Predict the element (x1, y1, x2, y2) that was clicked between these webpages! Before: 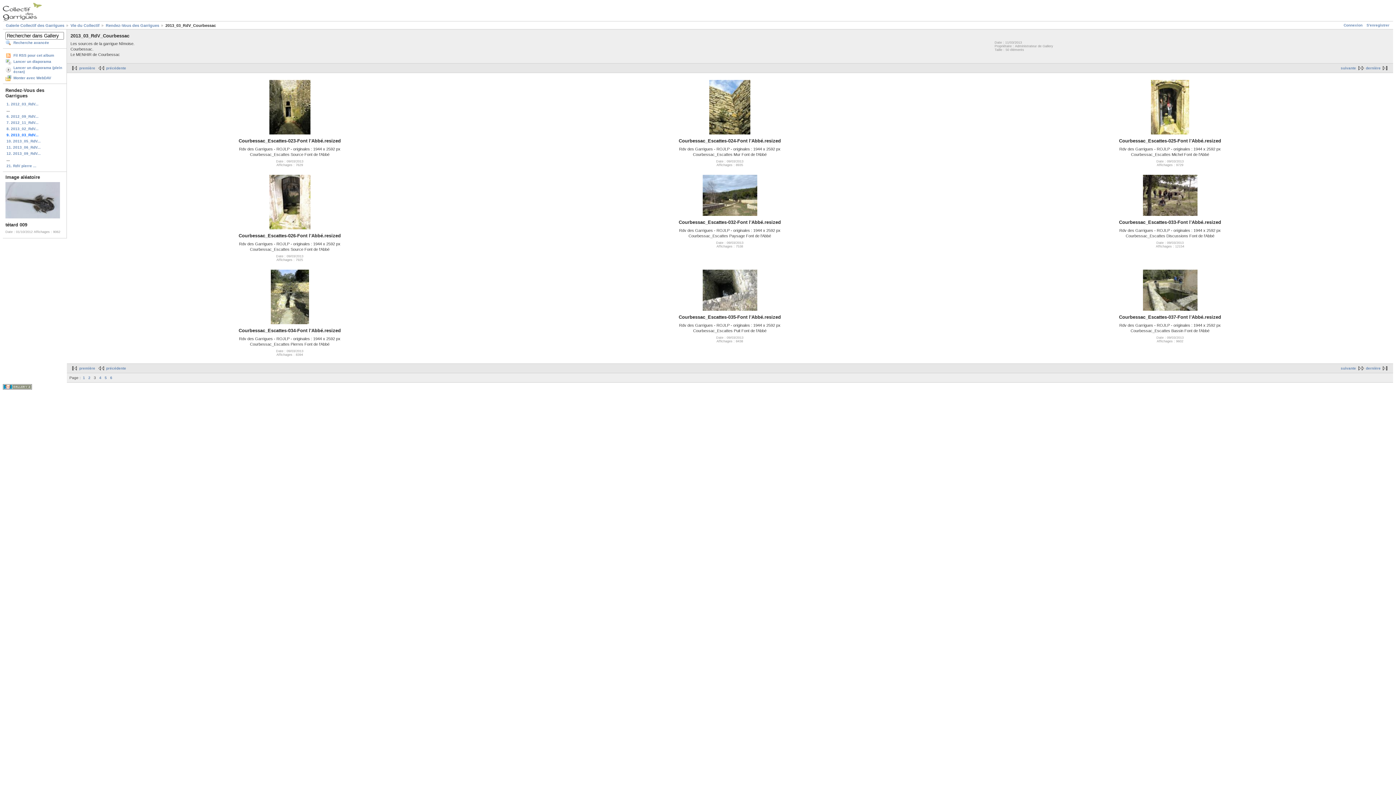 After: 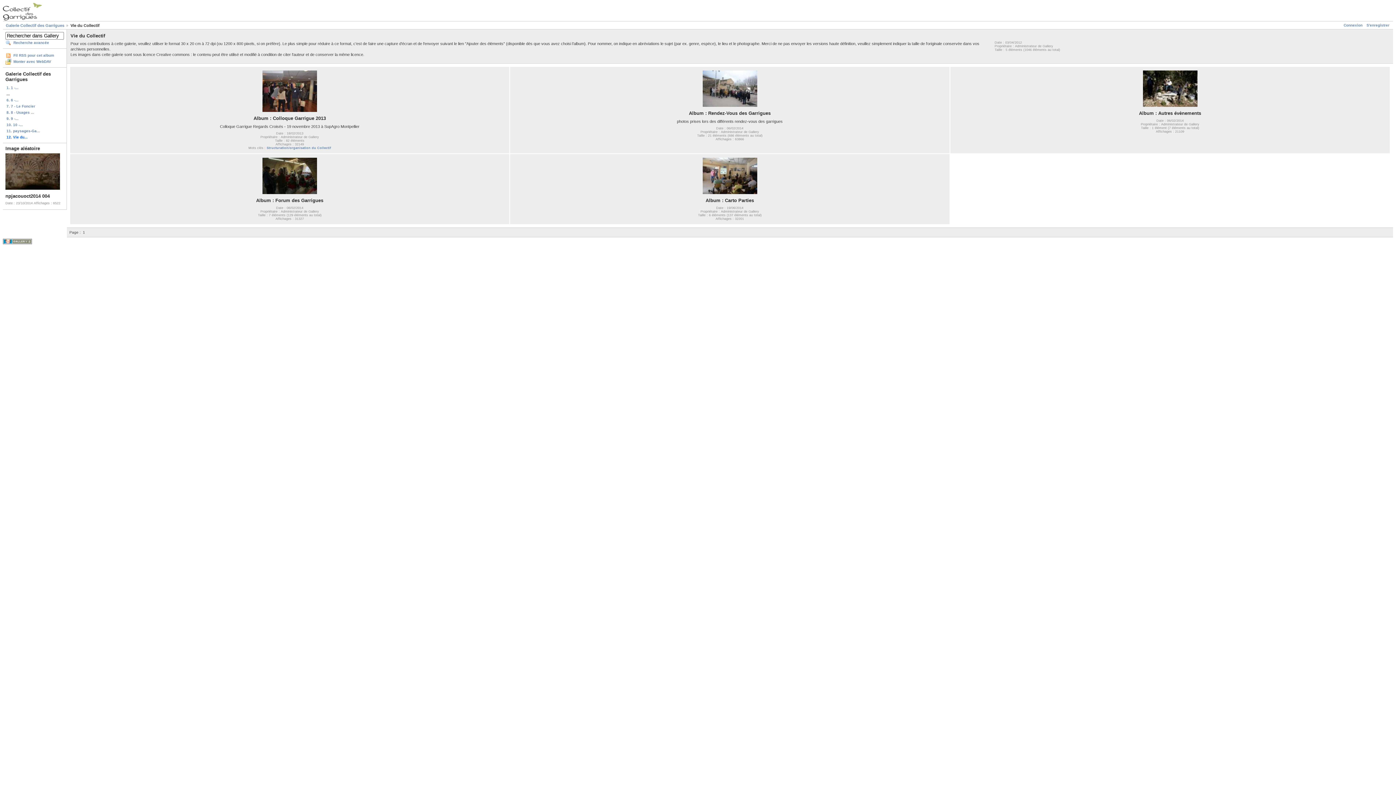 Action: bbox: (65, 23, 99, 27) label: Vie du Collectif